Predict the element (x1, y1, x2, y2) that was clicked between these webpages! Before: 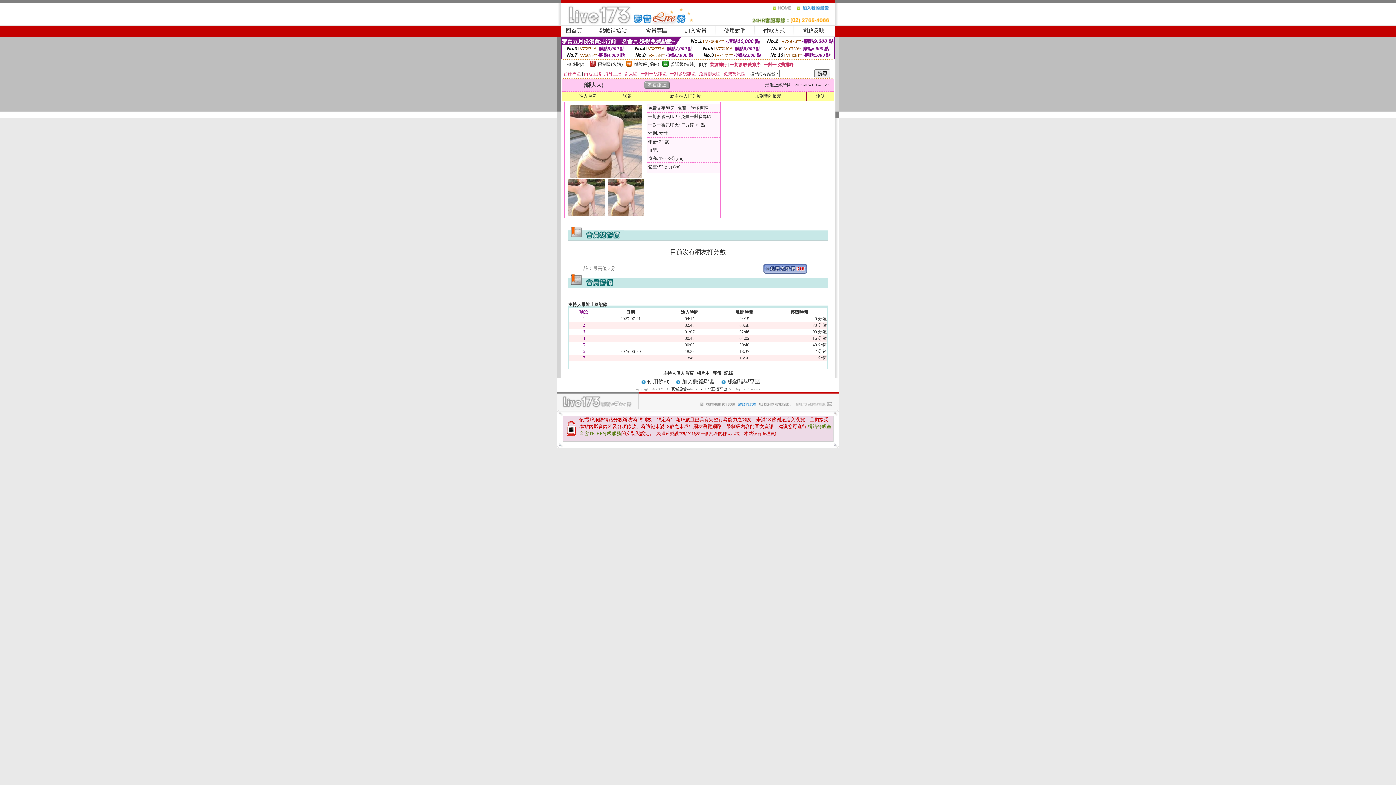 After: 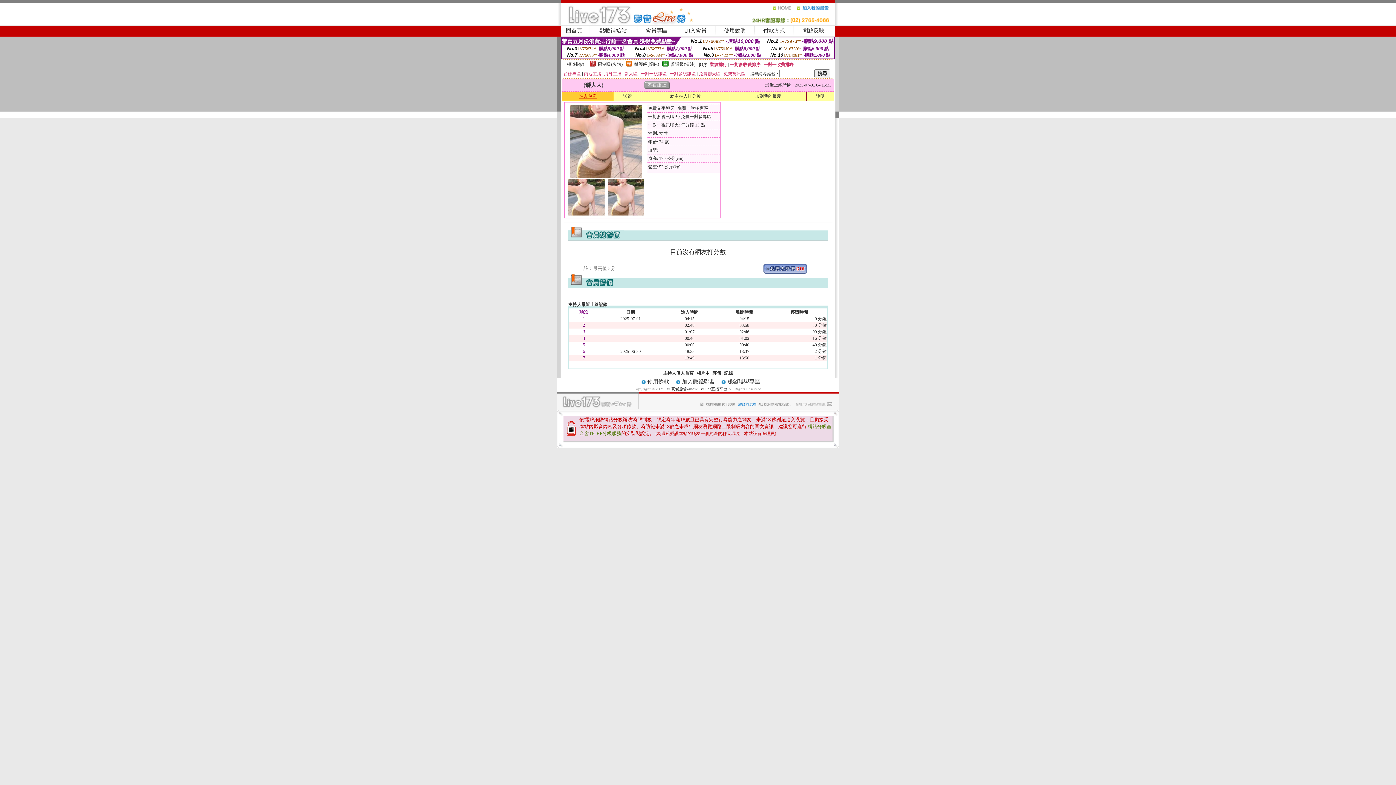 Action: label: 進入包廂 bbox: (579, 93, 596, 98)